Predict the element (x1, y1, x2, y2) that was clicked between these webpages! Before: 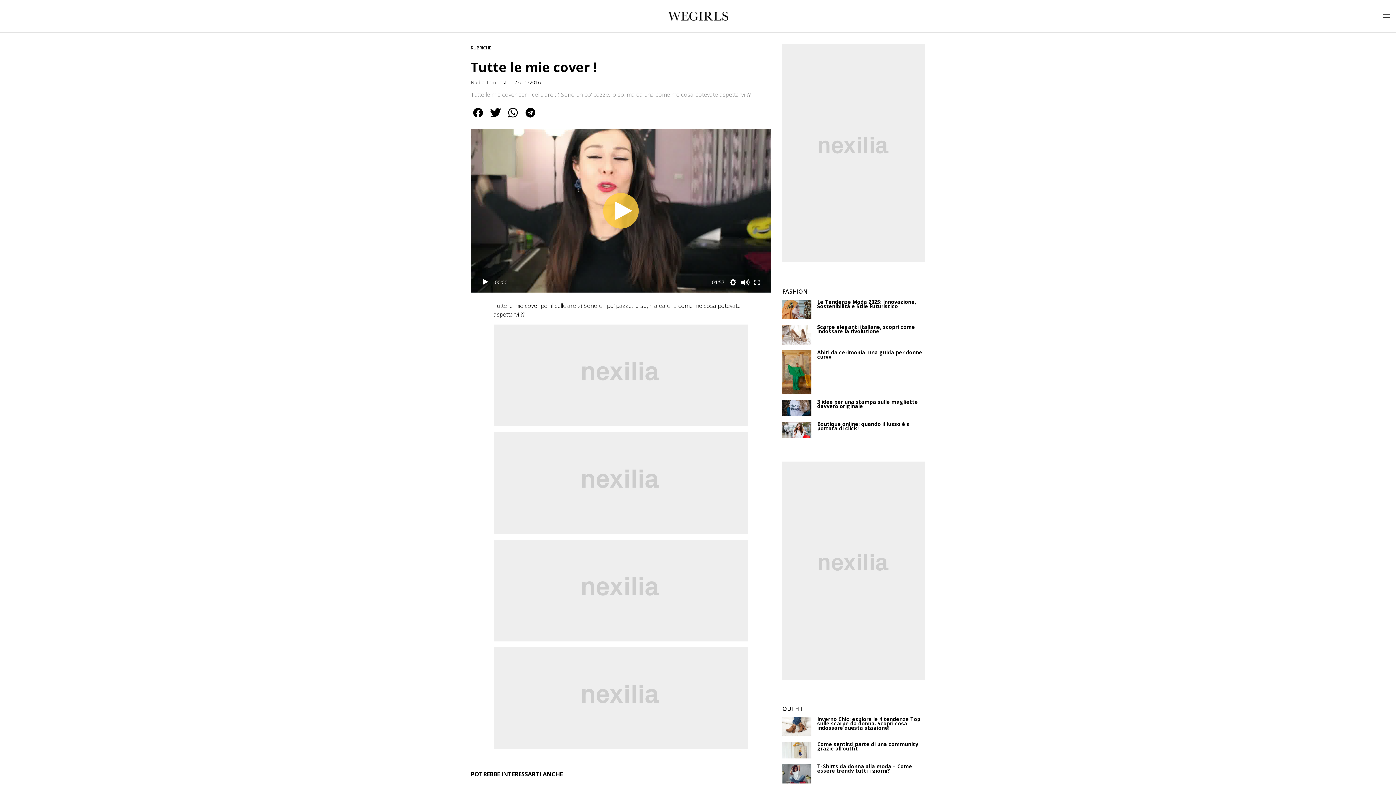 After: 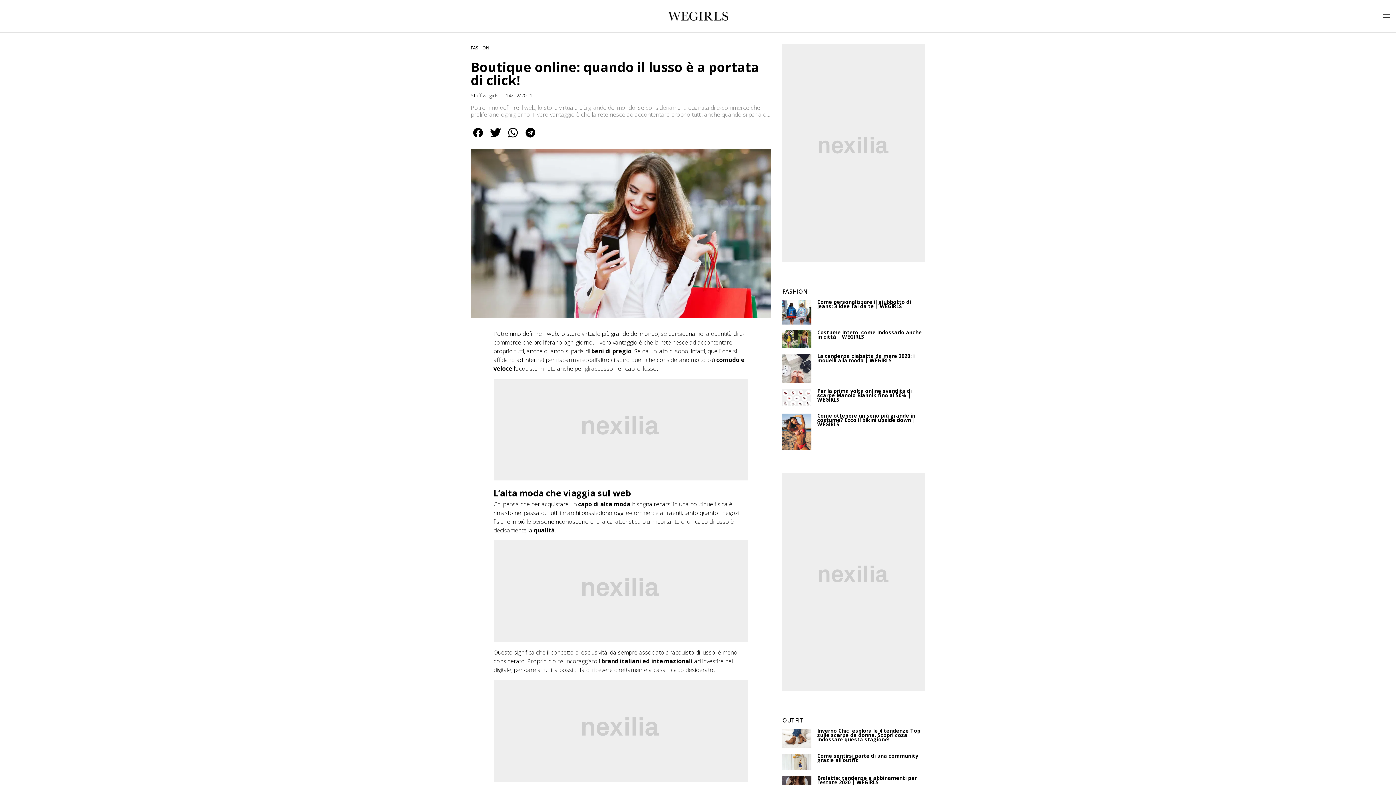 Action: bbox: (782, 422, 811, 438)